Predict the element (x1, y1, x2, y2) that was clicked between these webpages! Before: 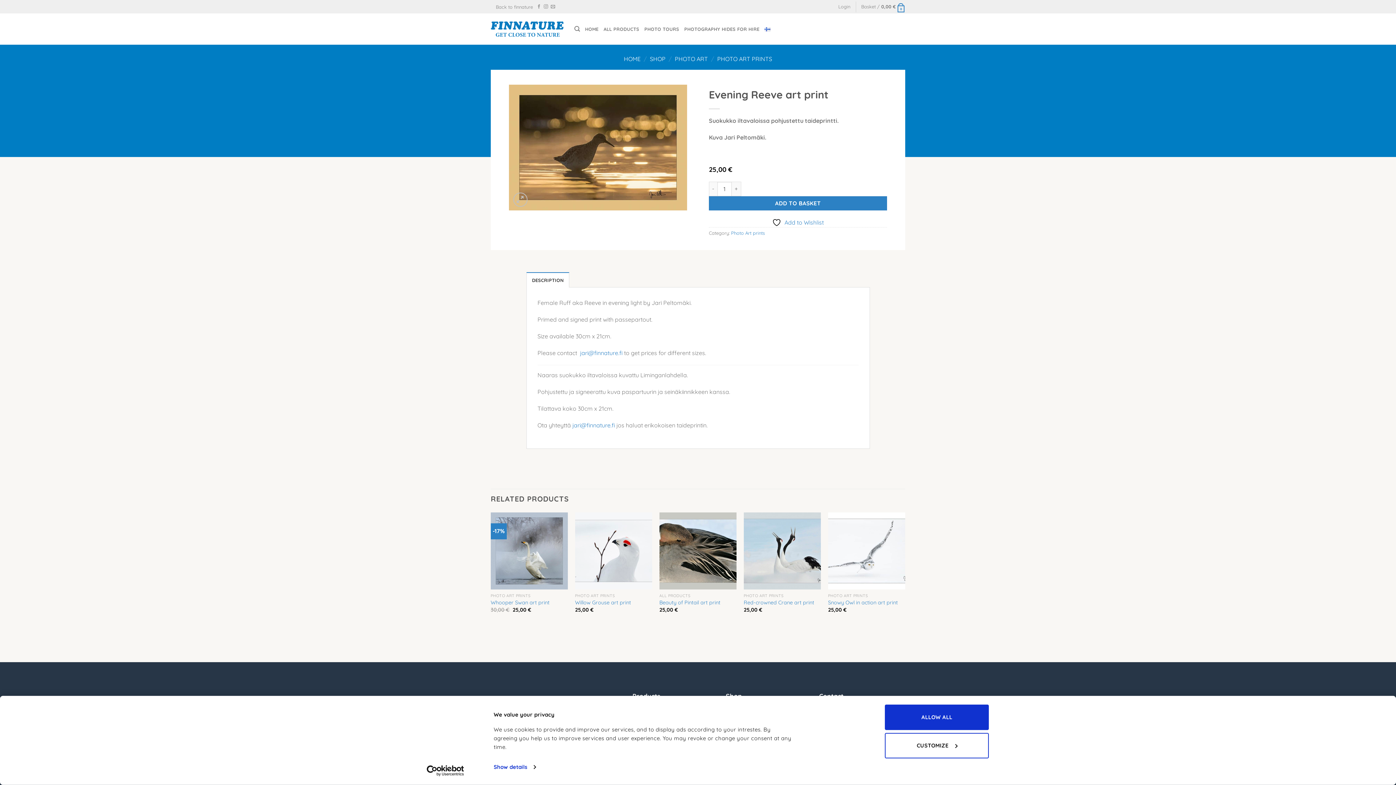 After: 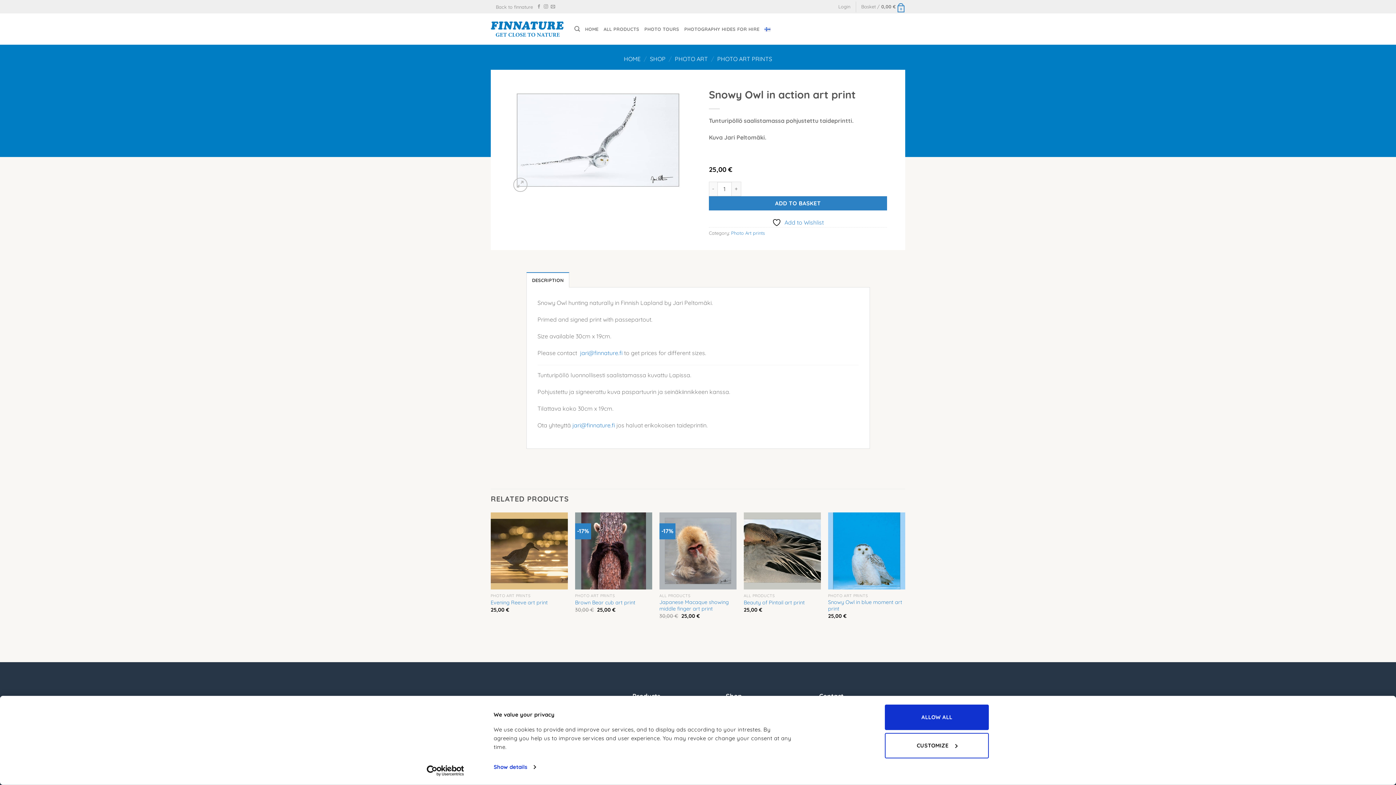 Action: bbox: (828, 599, 898, 606) label: Snowy Owl in action art print